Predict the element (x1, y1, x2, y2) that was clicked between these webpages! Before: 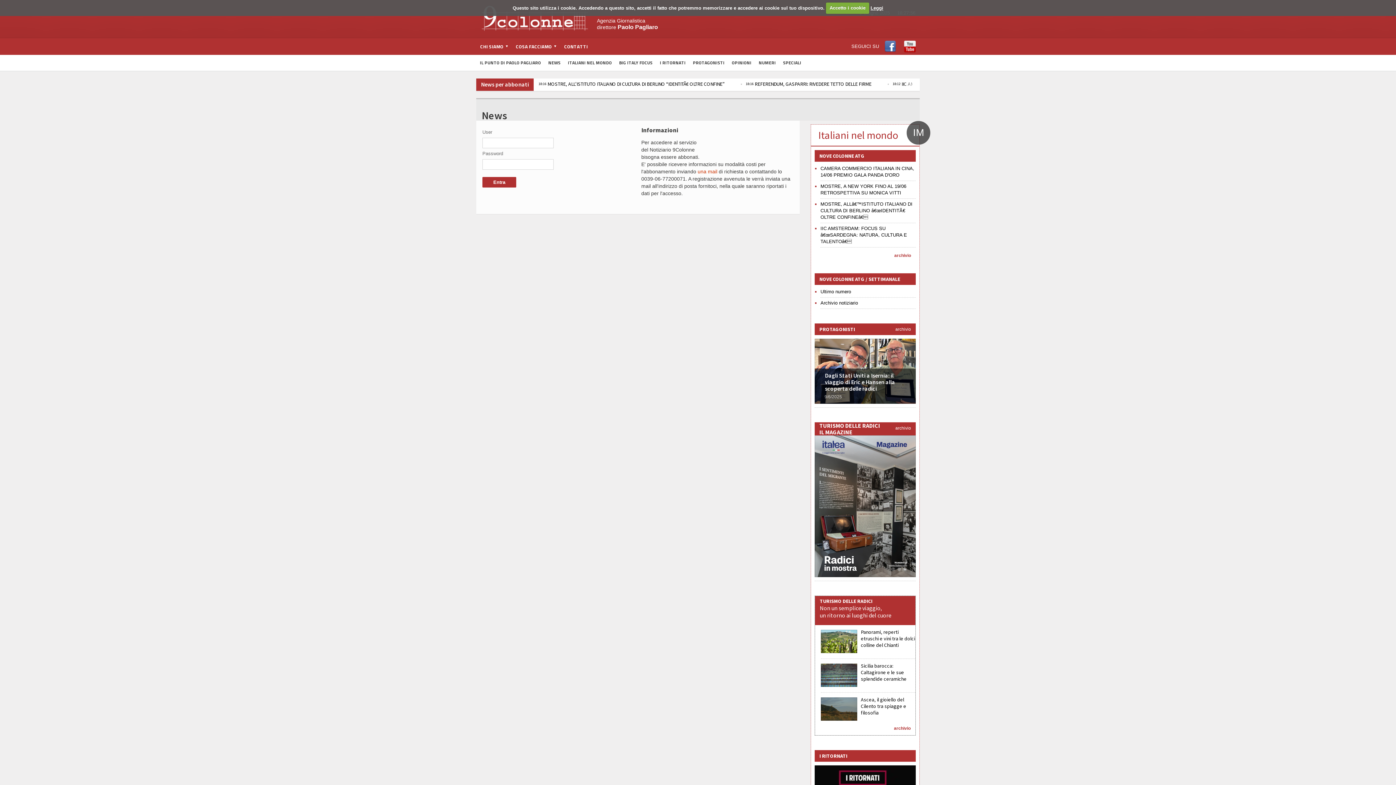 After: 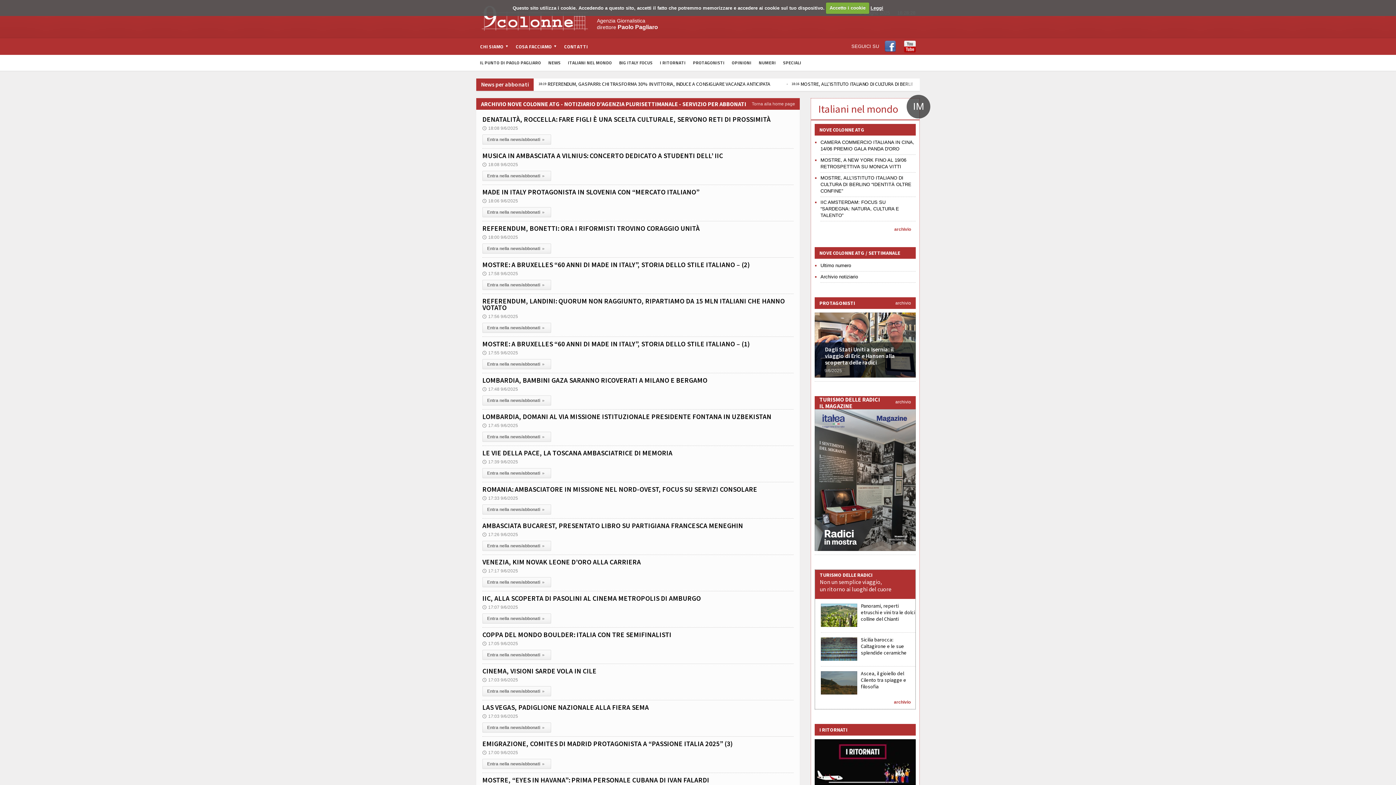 Action: label: ITALIANI NEL MONDO bbox: (564, 54, 615, 70)